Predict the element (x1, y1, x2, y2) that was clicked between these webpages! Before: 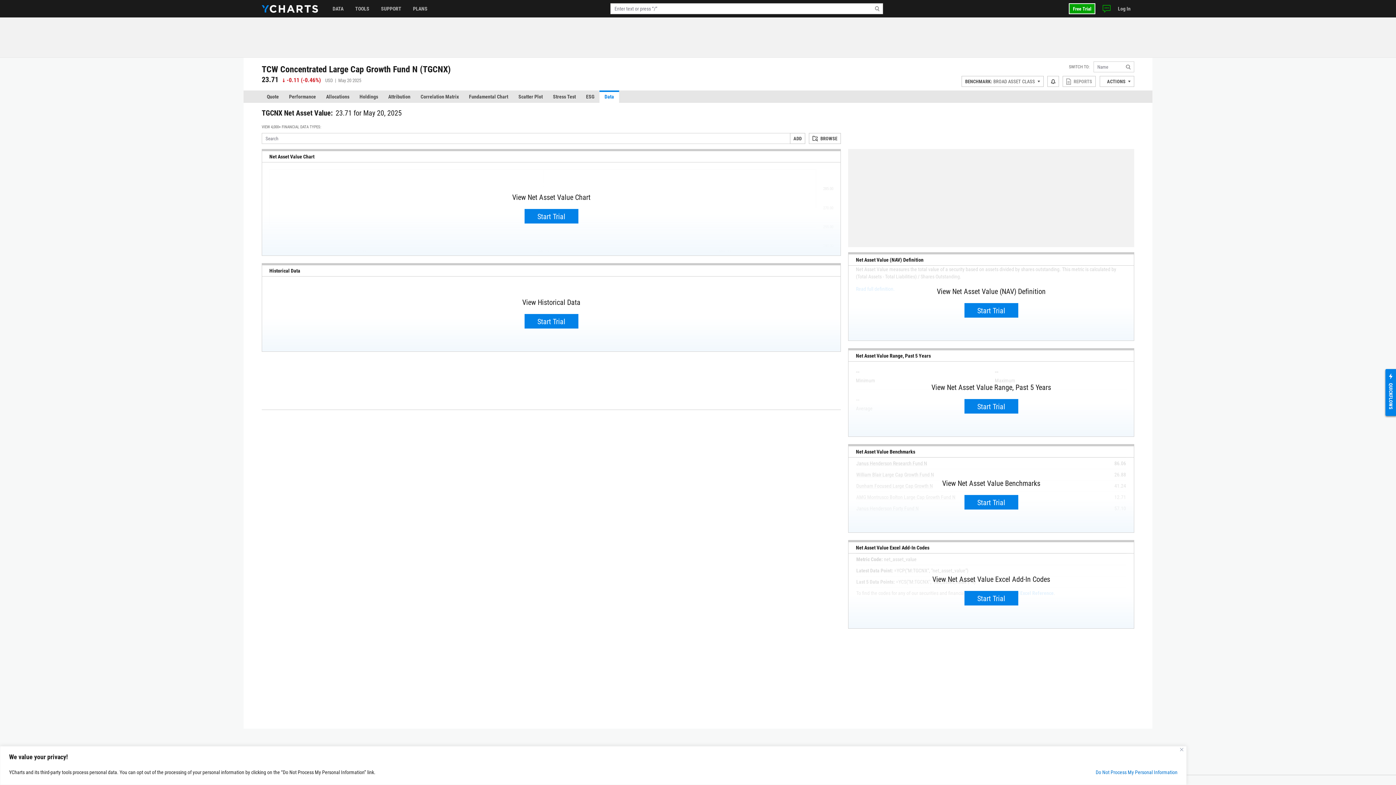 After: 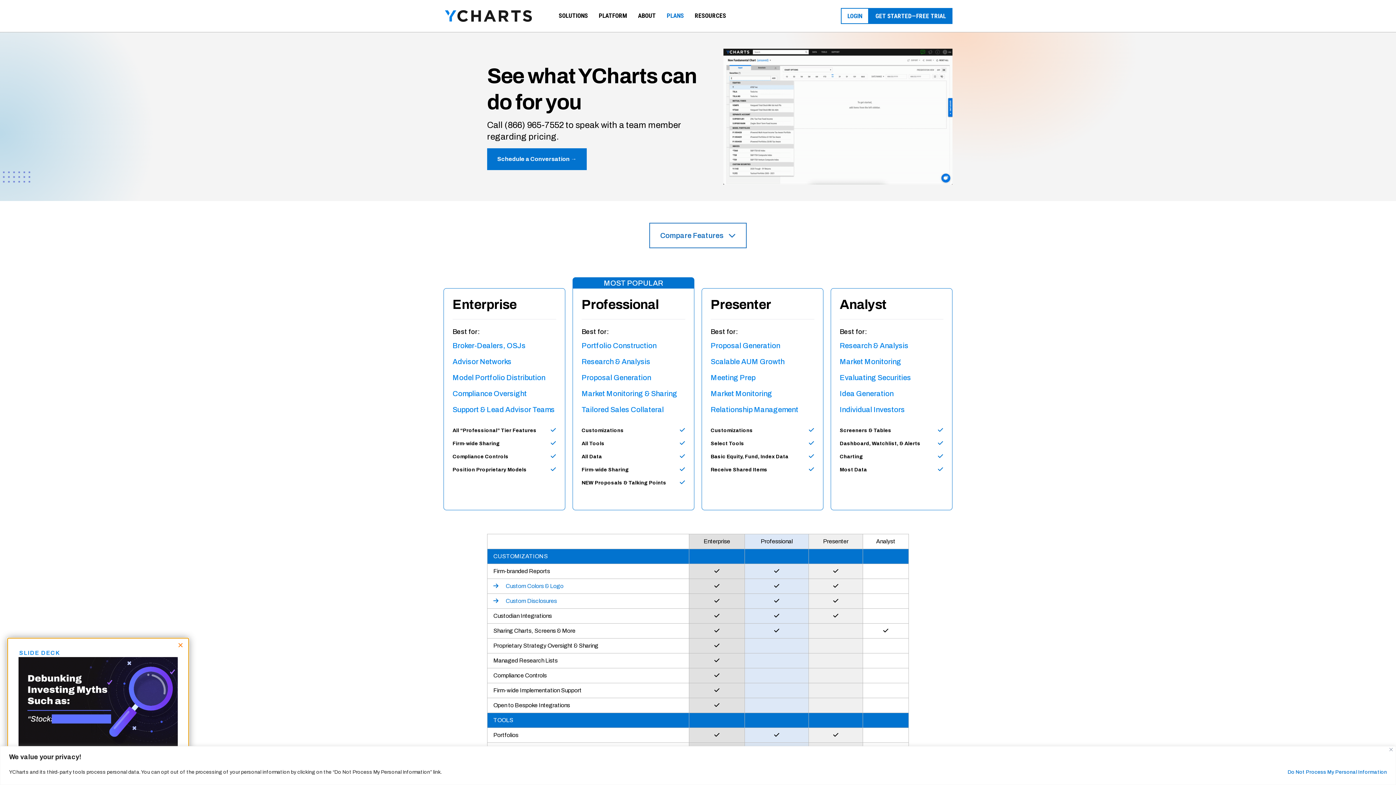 Action: label: PLANS bbox: (407, 0, 433, 17)